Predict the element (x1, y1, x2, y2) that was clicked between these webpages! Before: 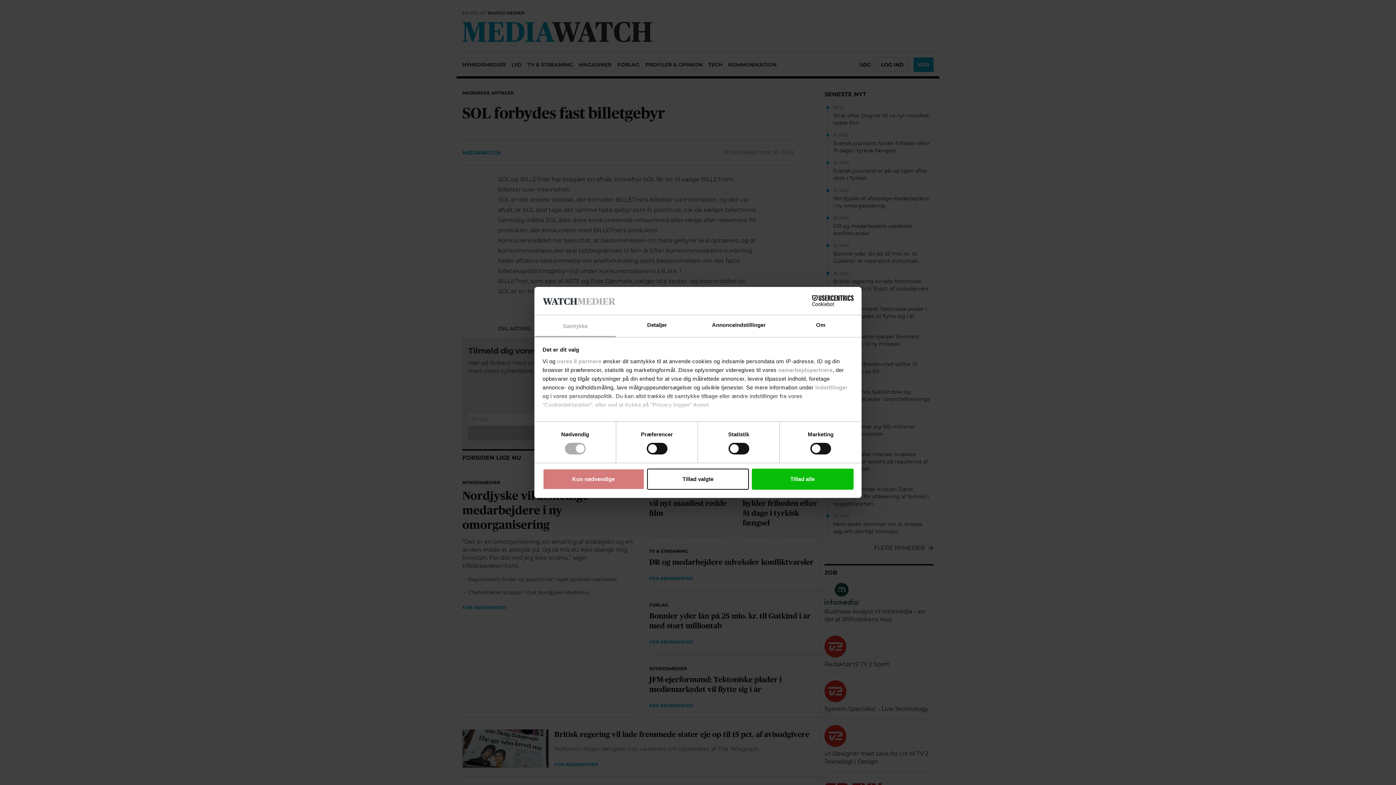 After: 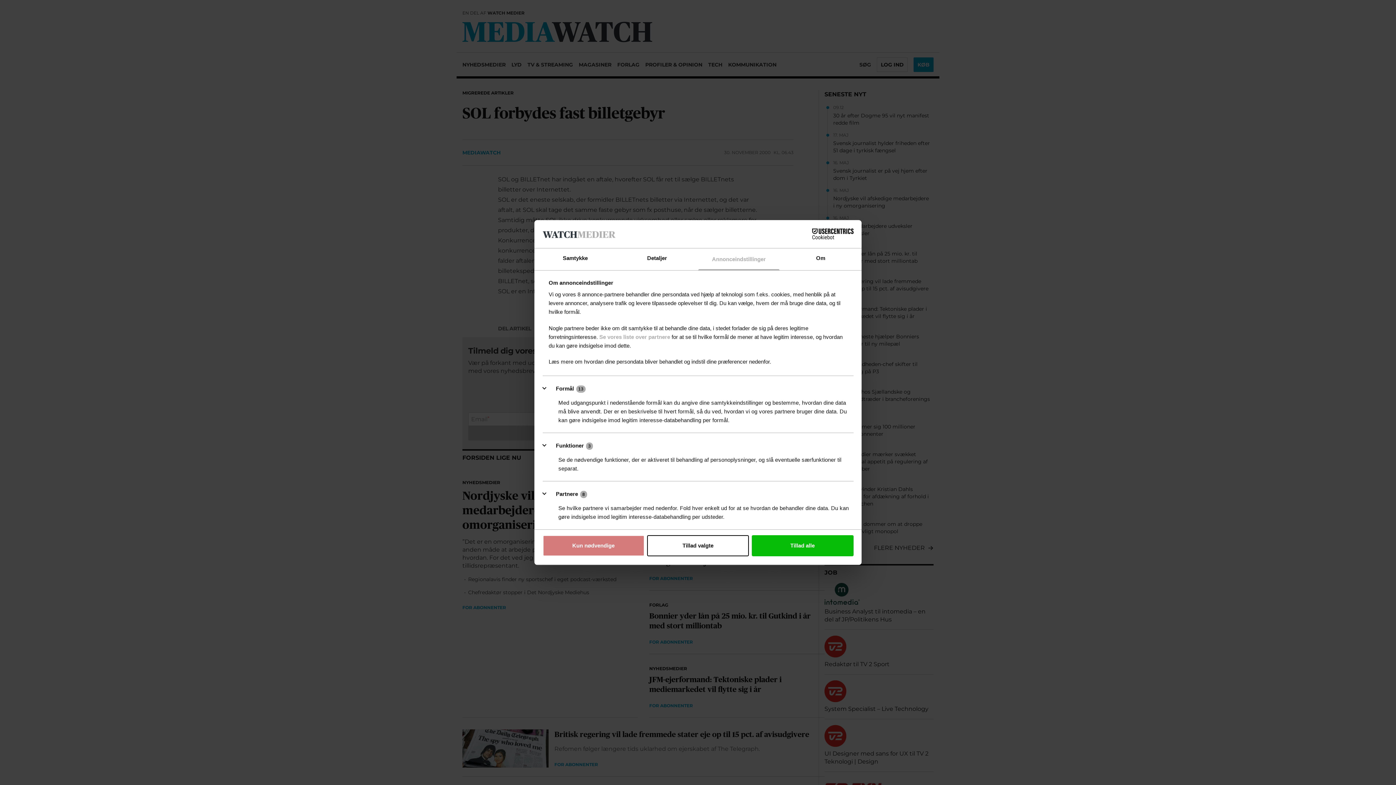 Action: label: Annonceindstillinger bbox: (698, 315, 780, 337)